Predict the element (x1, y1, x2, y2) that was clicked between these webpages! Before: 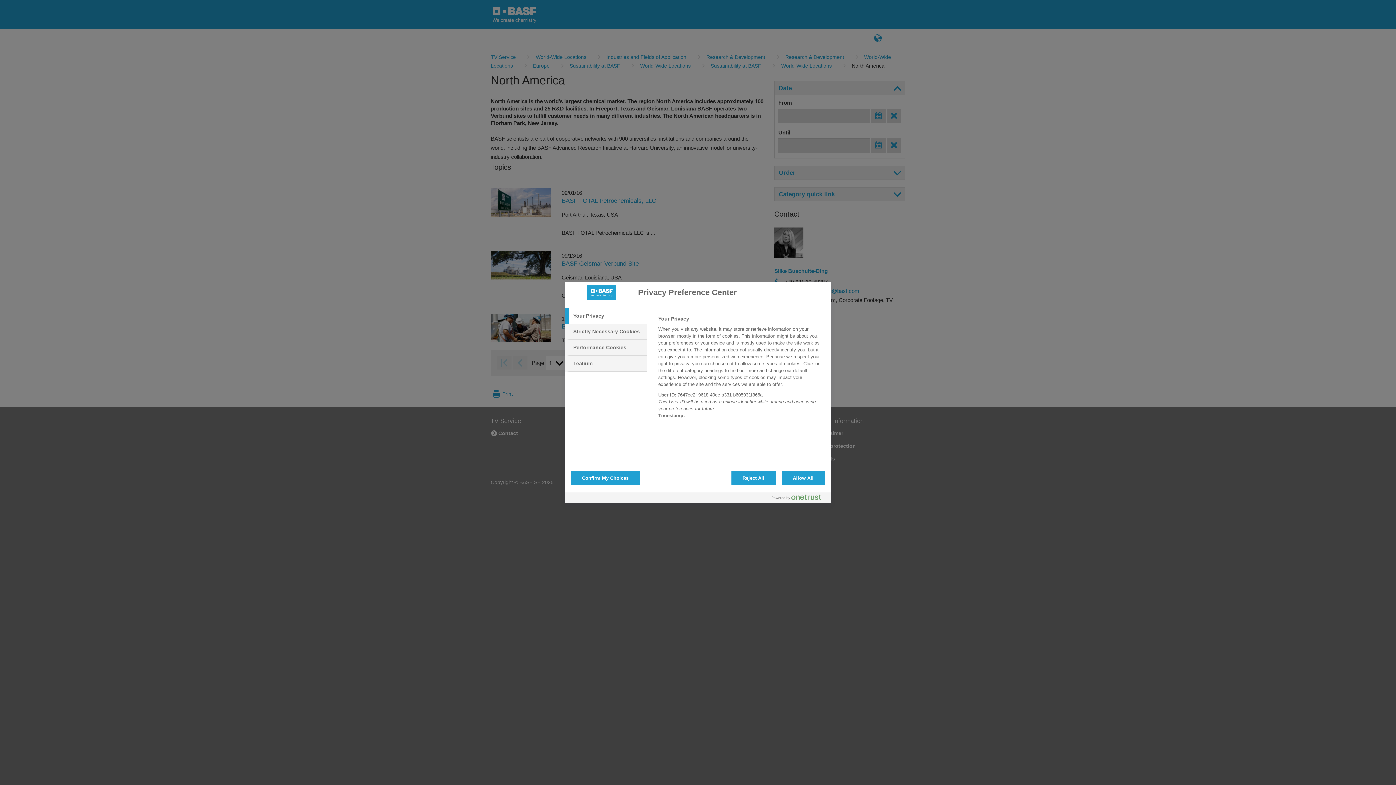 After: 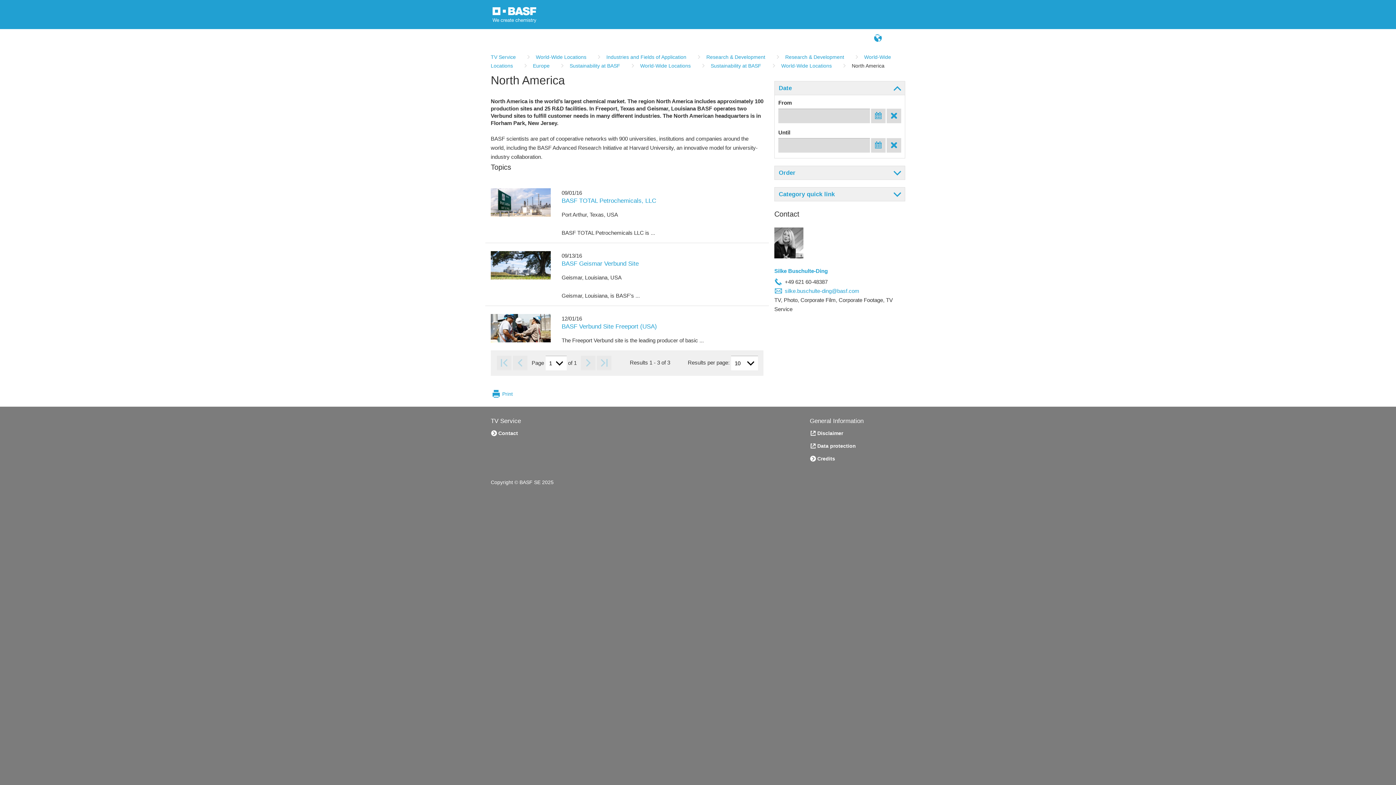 Action: label: Reject All bbox: (731, 470, 775, 485)